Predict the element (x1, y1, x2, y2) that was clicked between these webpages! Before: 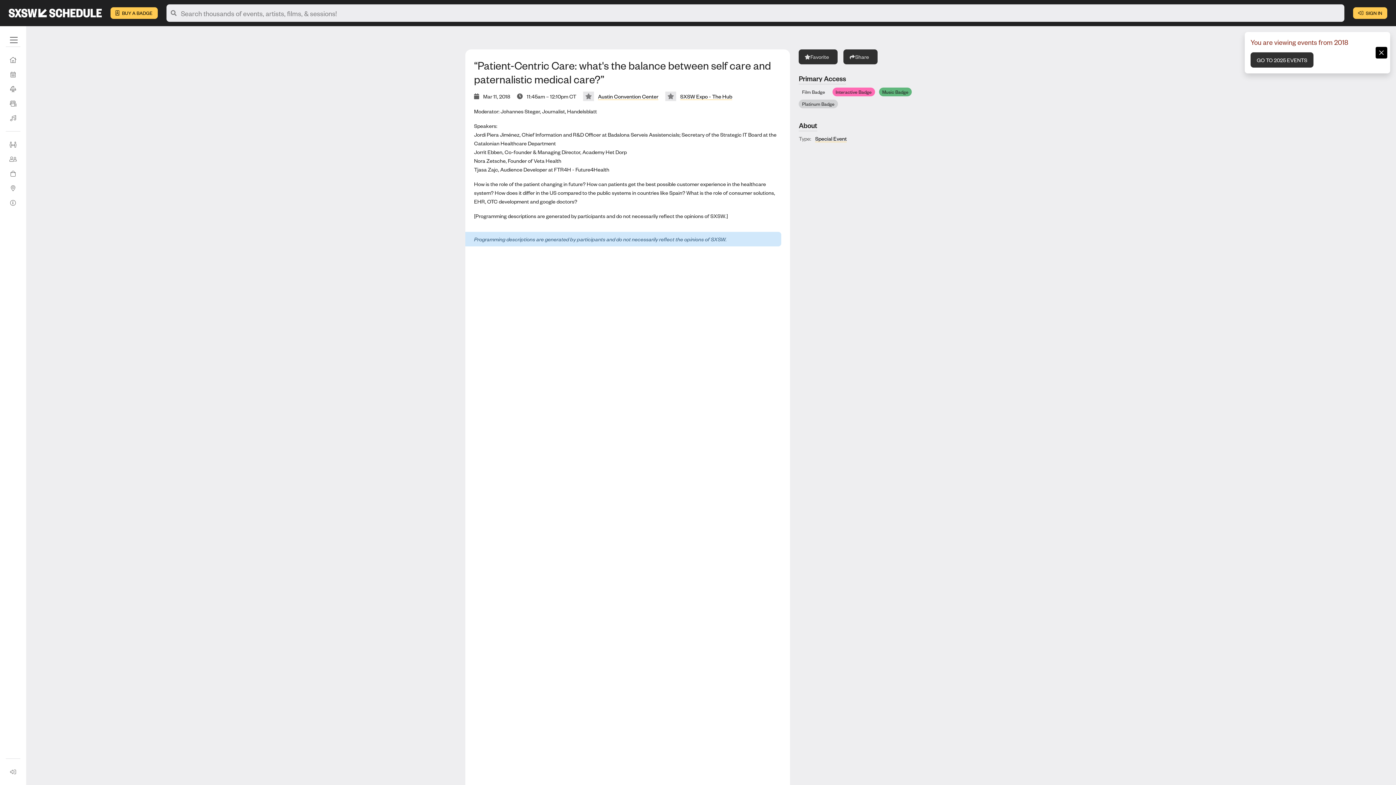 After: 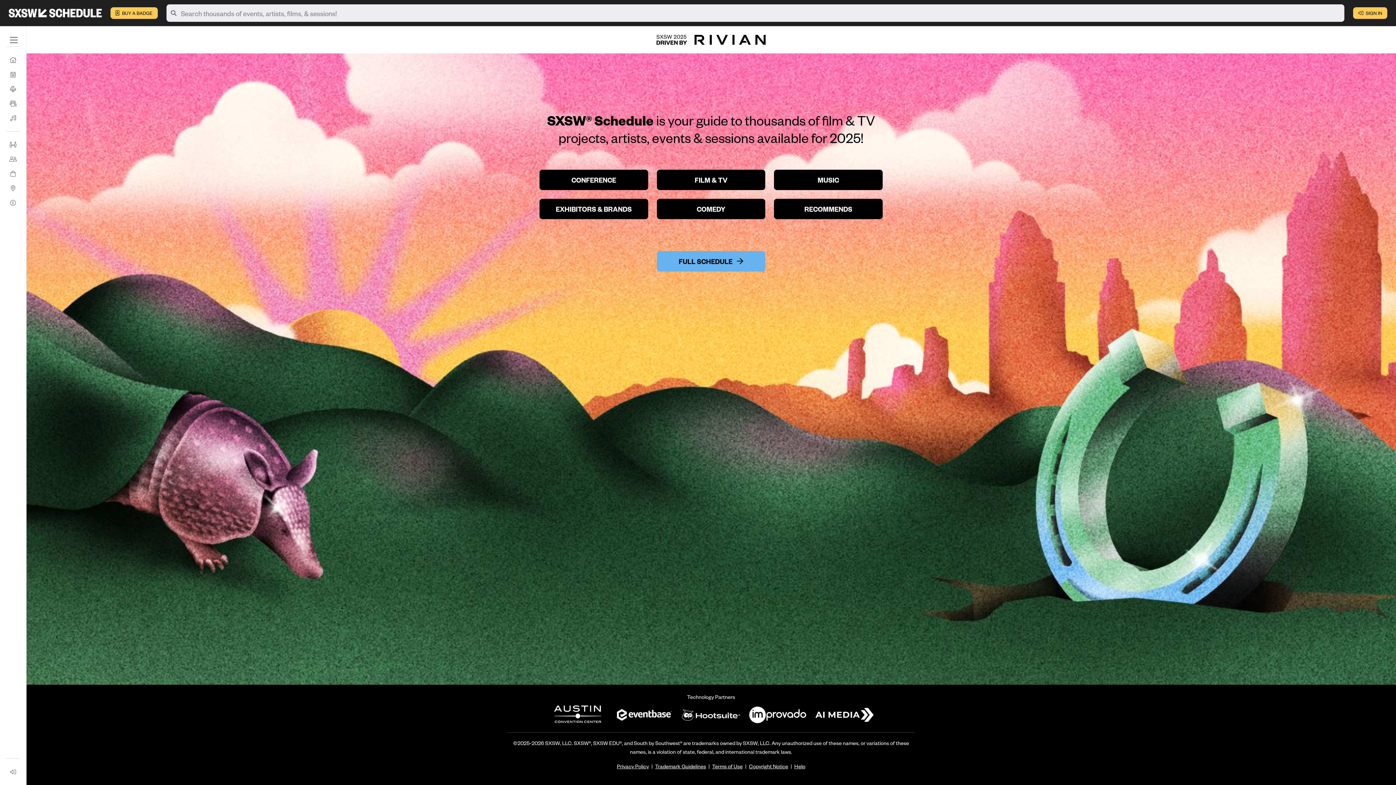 Action: bbox: (2, 8, 107, 17)